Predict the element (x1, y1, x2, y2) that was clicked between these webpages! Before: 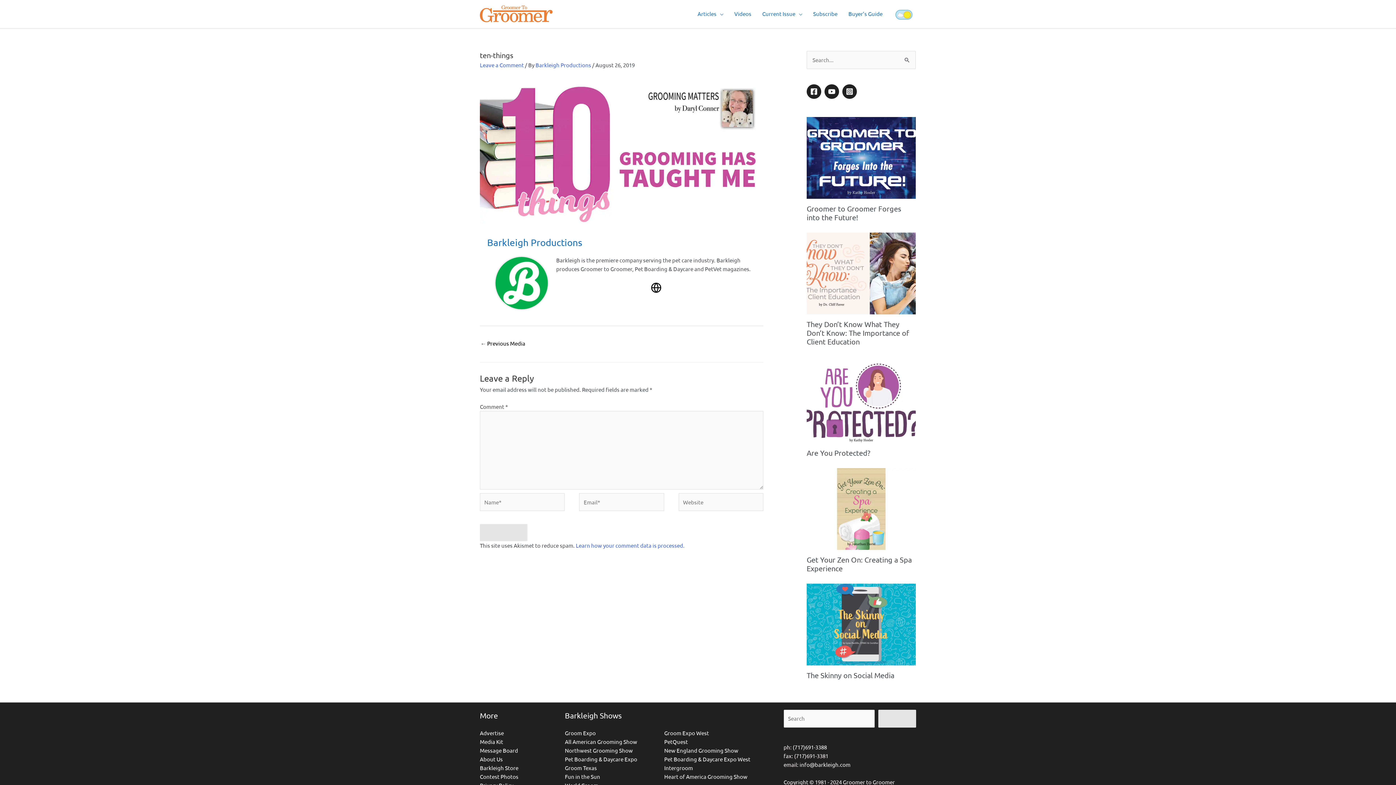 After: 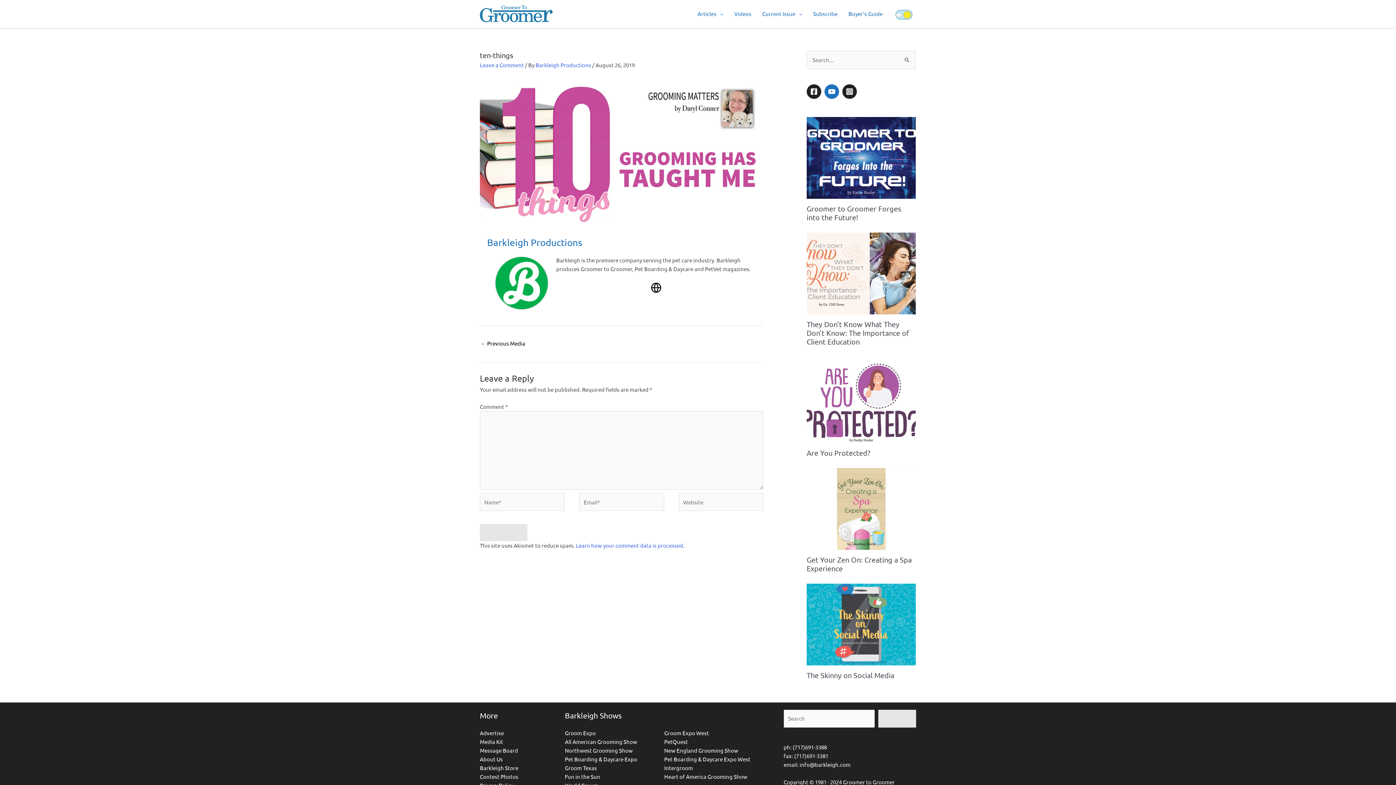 Action: bbox: (824, 84, 841, 98) label: youtube